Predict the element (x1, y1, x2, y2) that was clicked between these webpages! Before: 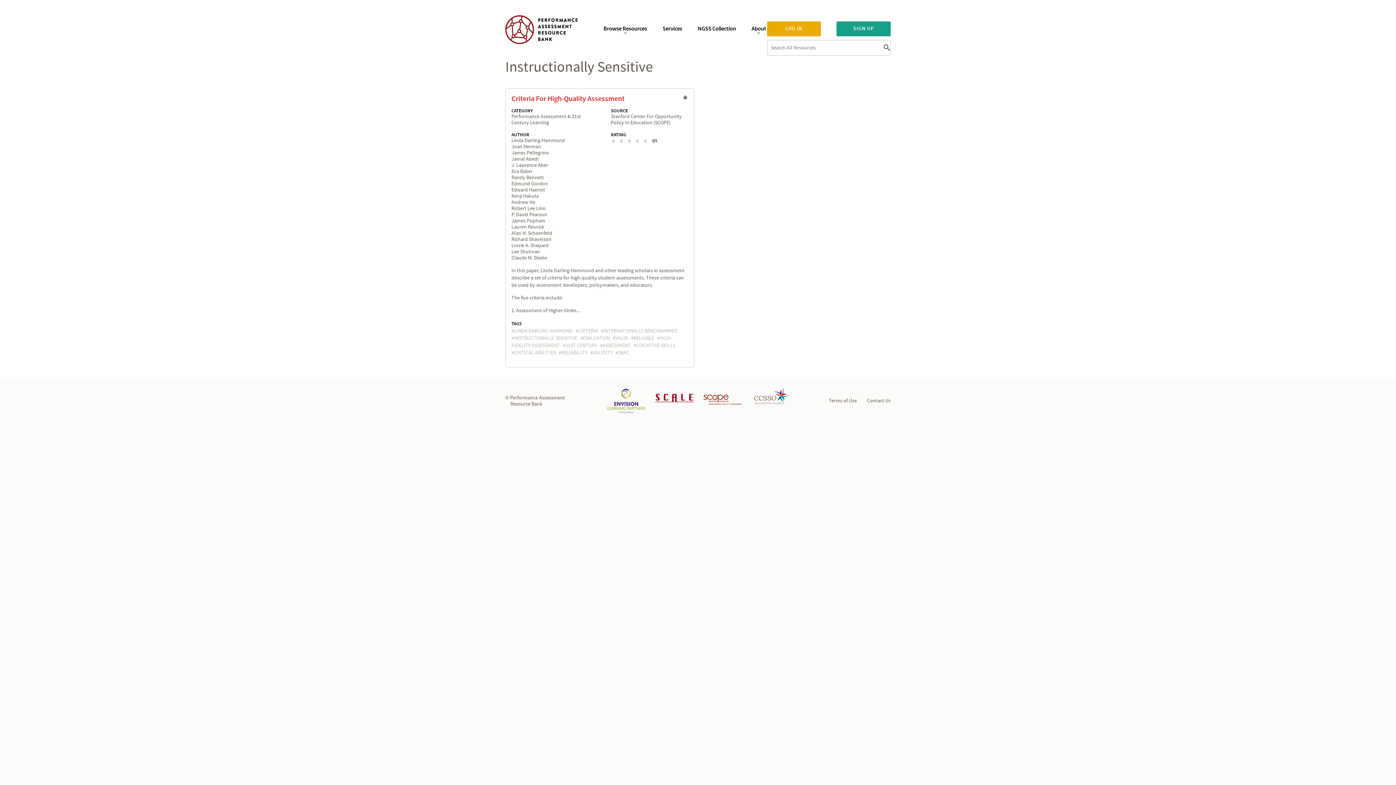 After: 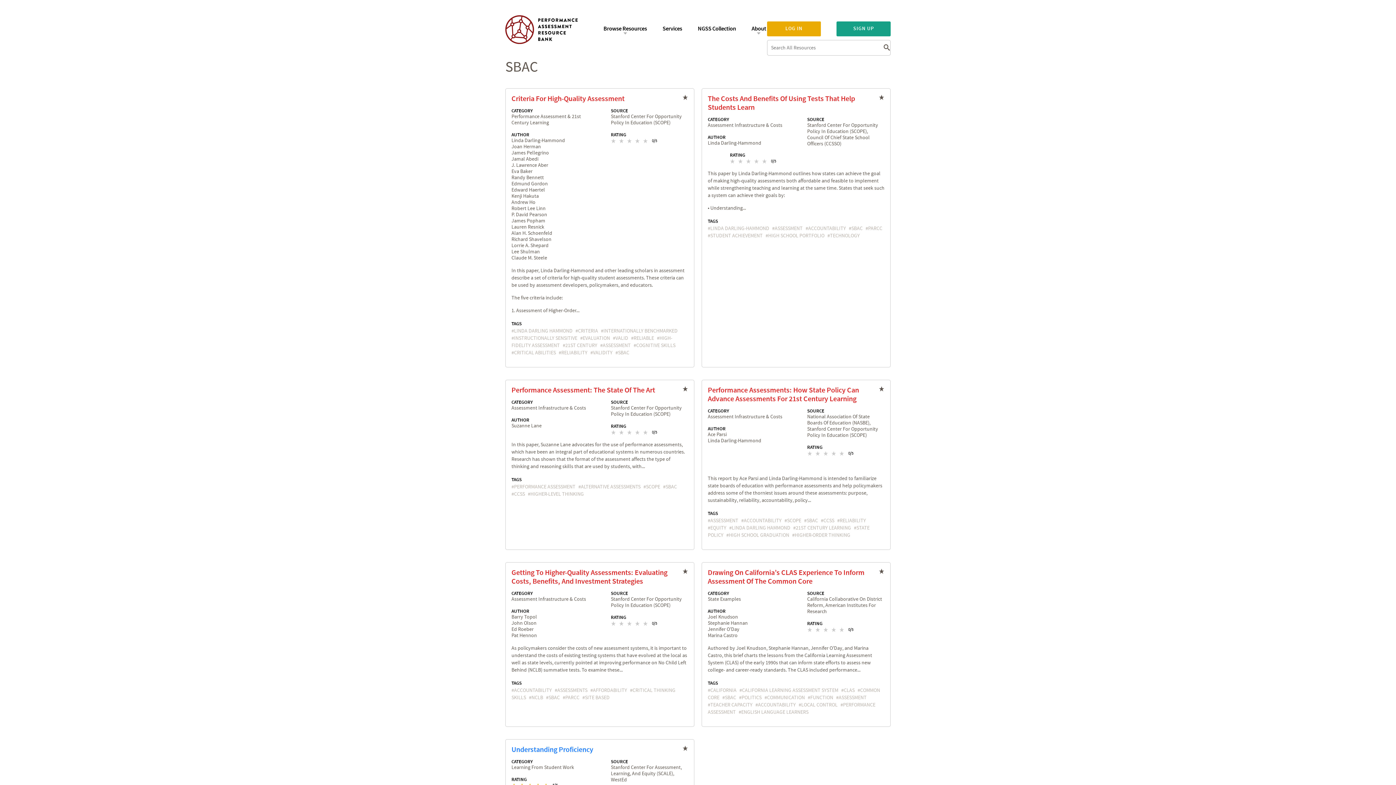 Action: label: SBAC bbox: (615, 349, 629, 356)